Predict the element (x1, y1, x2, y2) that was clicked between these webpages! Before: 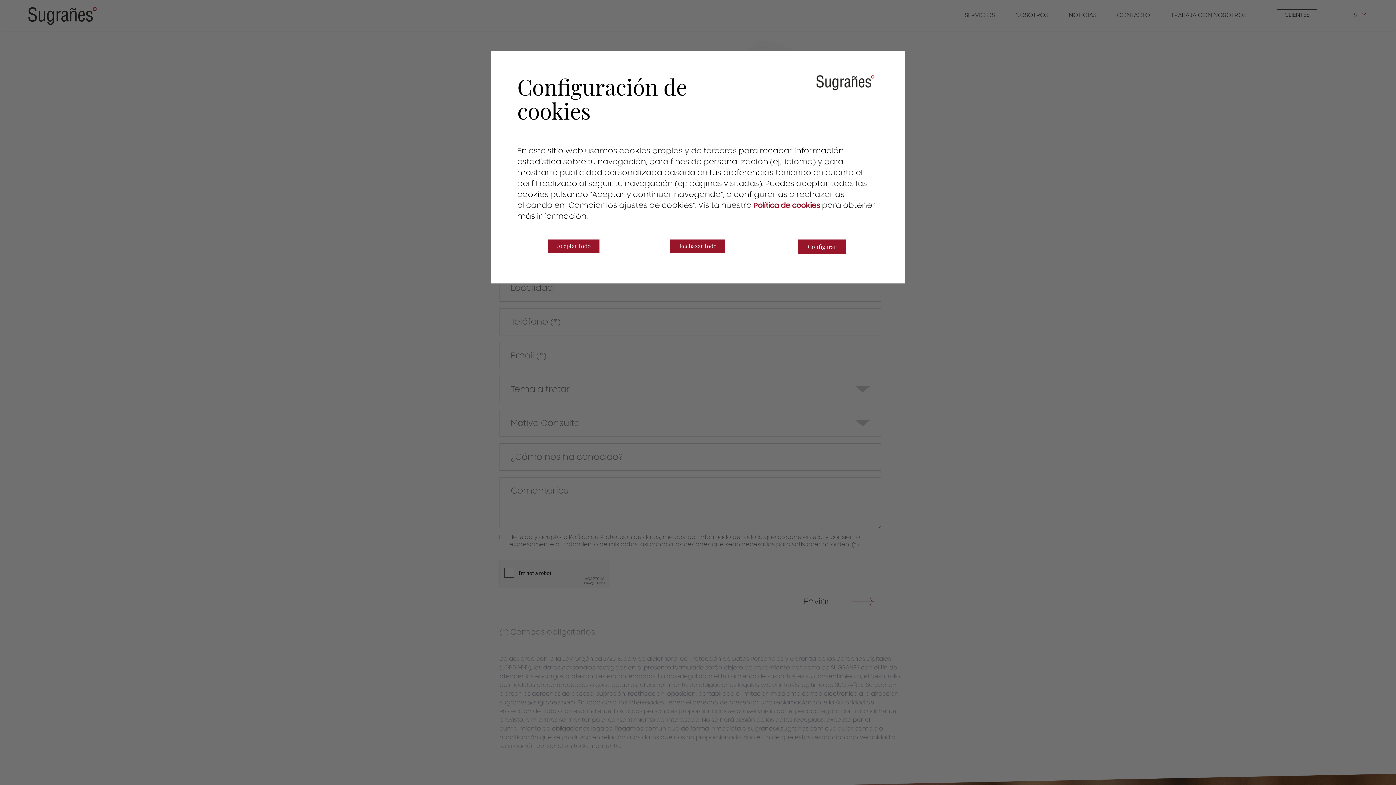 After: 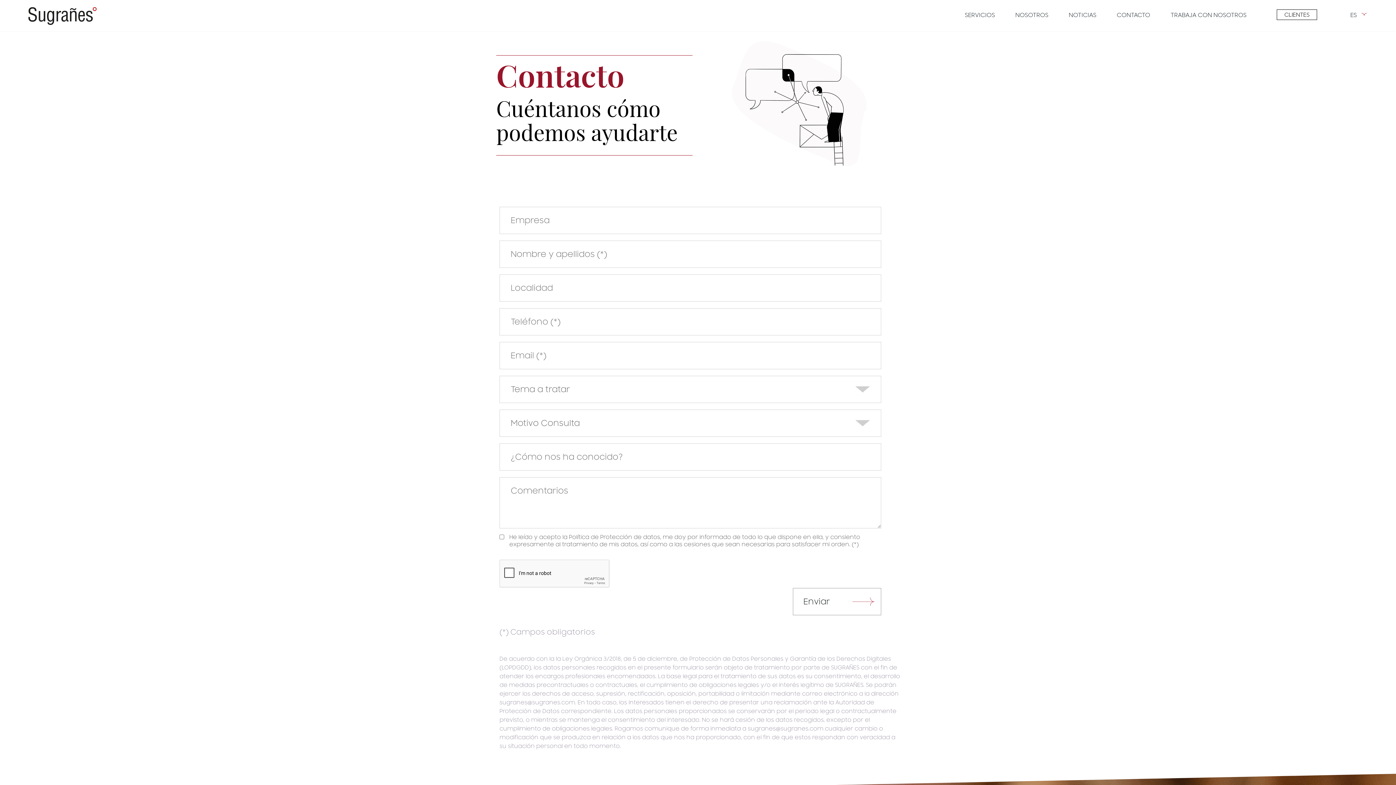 Action: label: Rechazar todo bbox: (670, 239, 725, 253)